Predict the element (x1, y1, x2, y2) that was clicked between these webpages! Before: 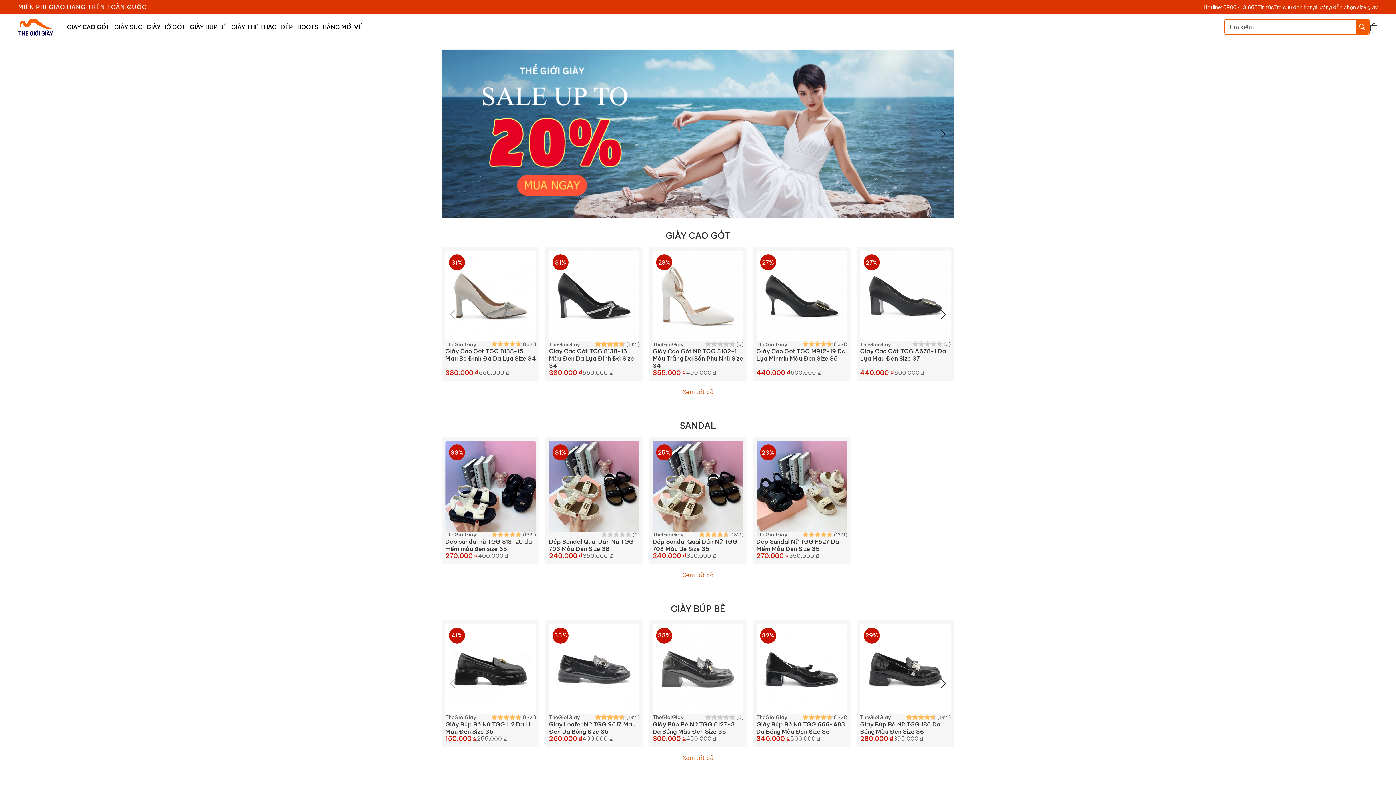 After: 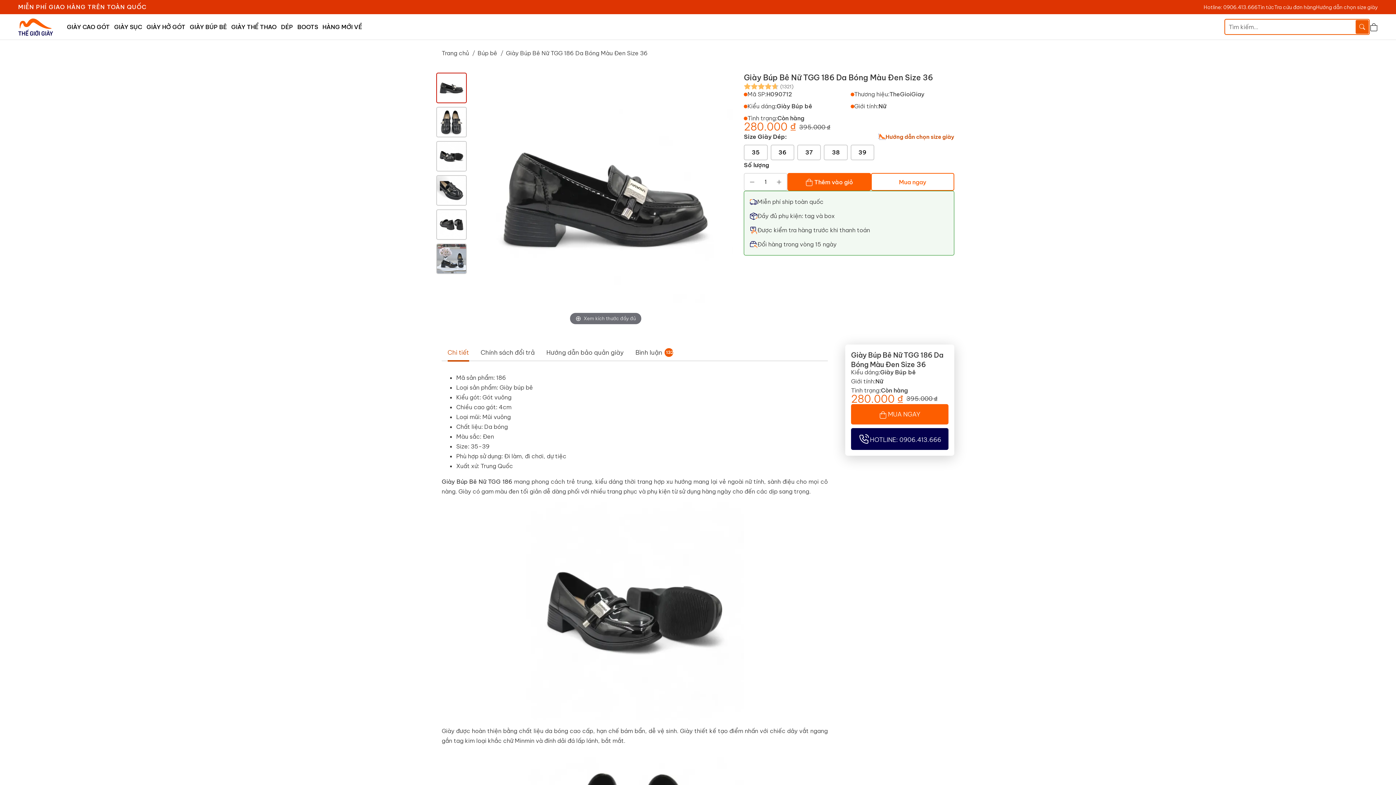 Action: bbox: (860, 624, 950, 714) label: 29%